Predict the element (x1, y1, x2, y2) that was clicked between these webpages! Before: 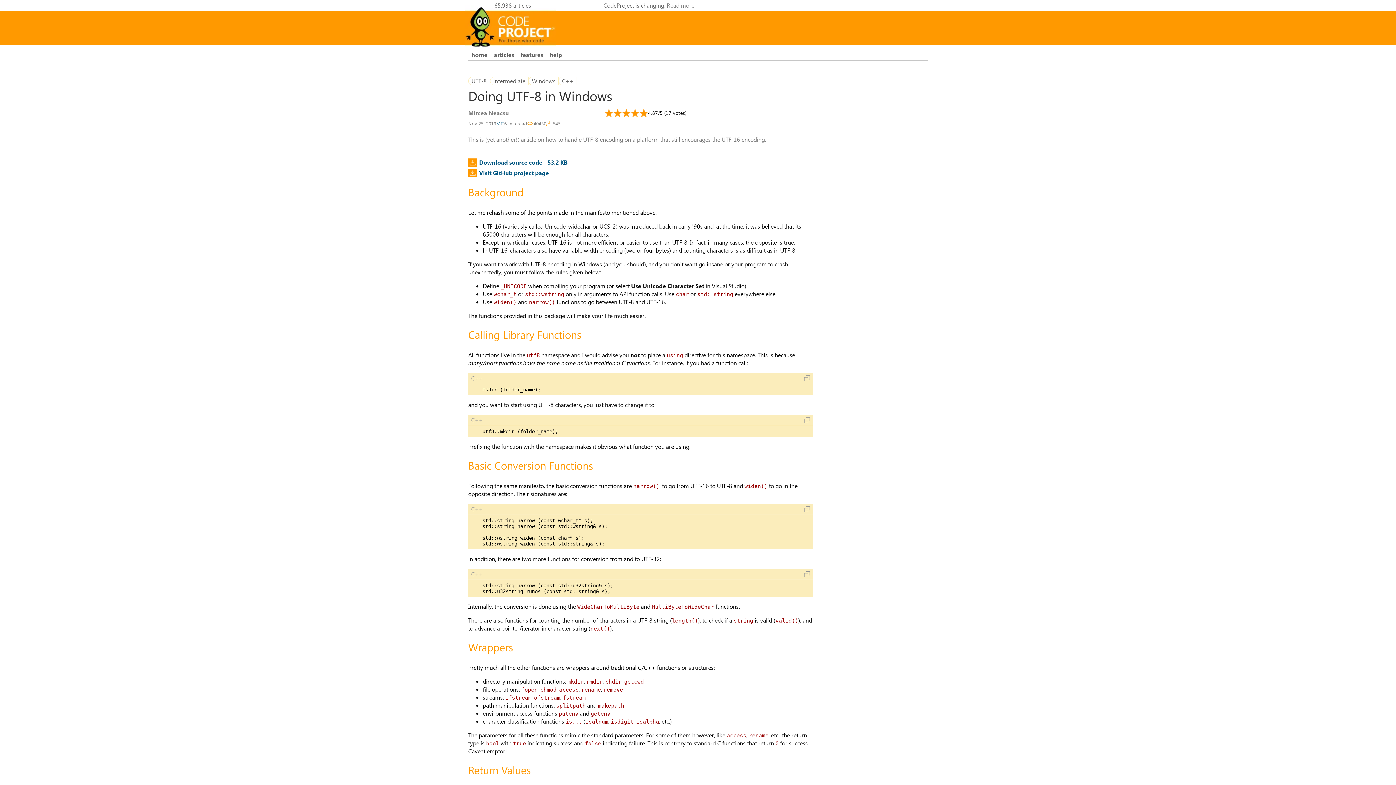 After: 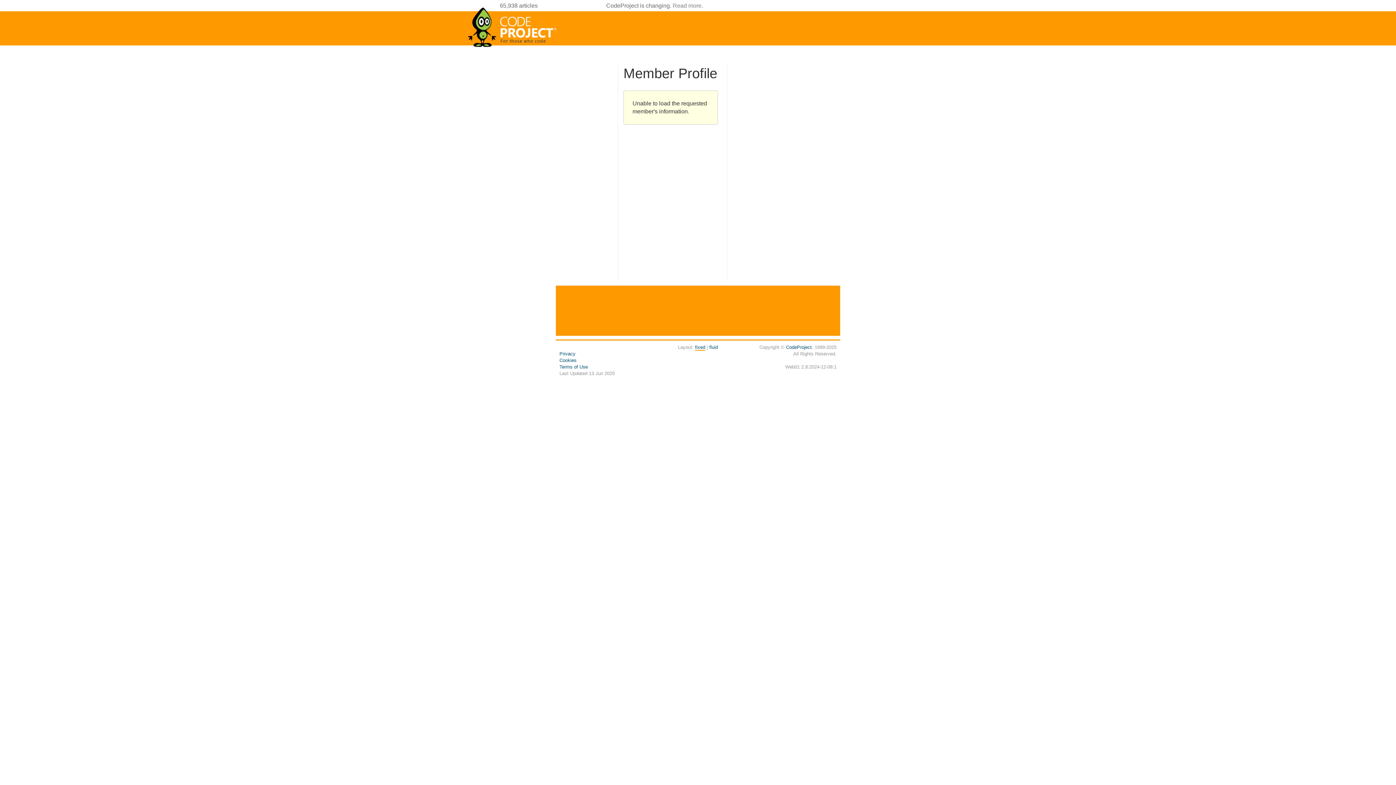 Action: label: Mircea Neacsu bbox: (468, 109, 509, 116)